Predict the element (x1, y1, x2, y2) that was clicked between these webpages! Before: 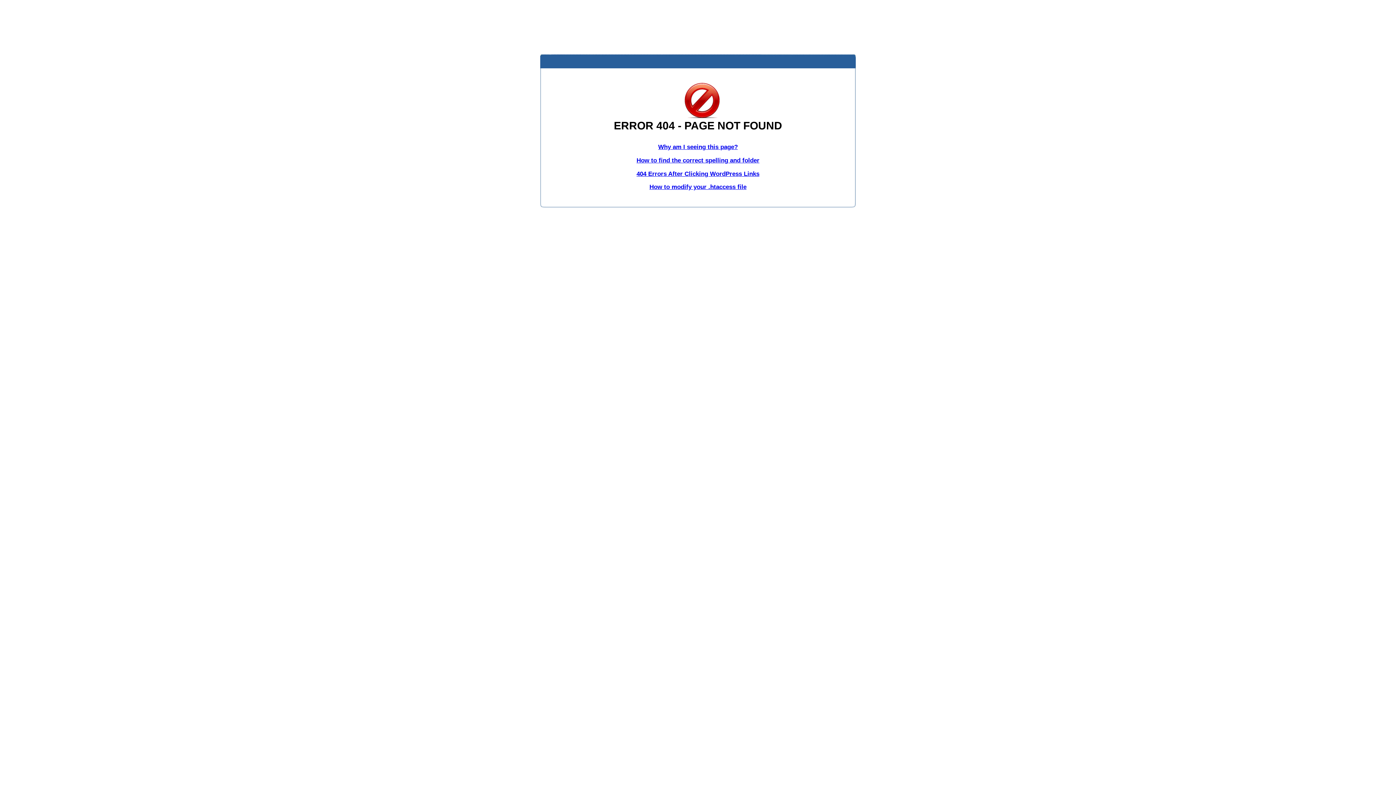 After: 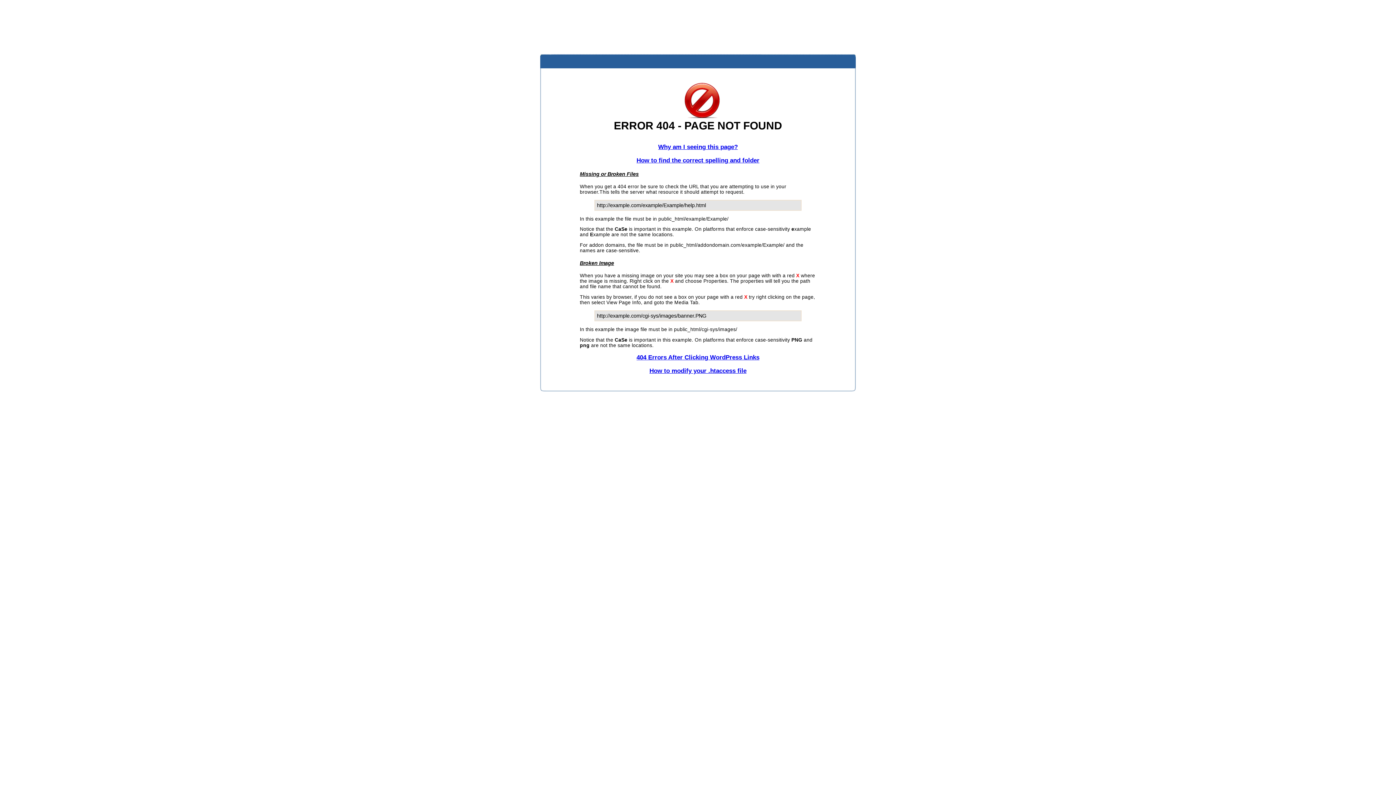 Action: bbox: (636, 156, 759, 163) label: How to find the correct spelling and folder